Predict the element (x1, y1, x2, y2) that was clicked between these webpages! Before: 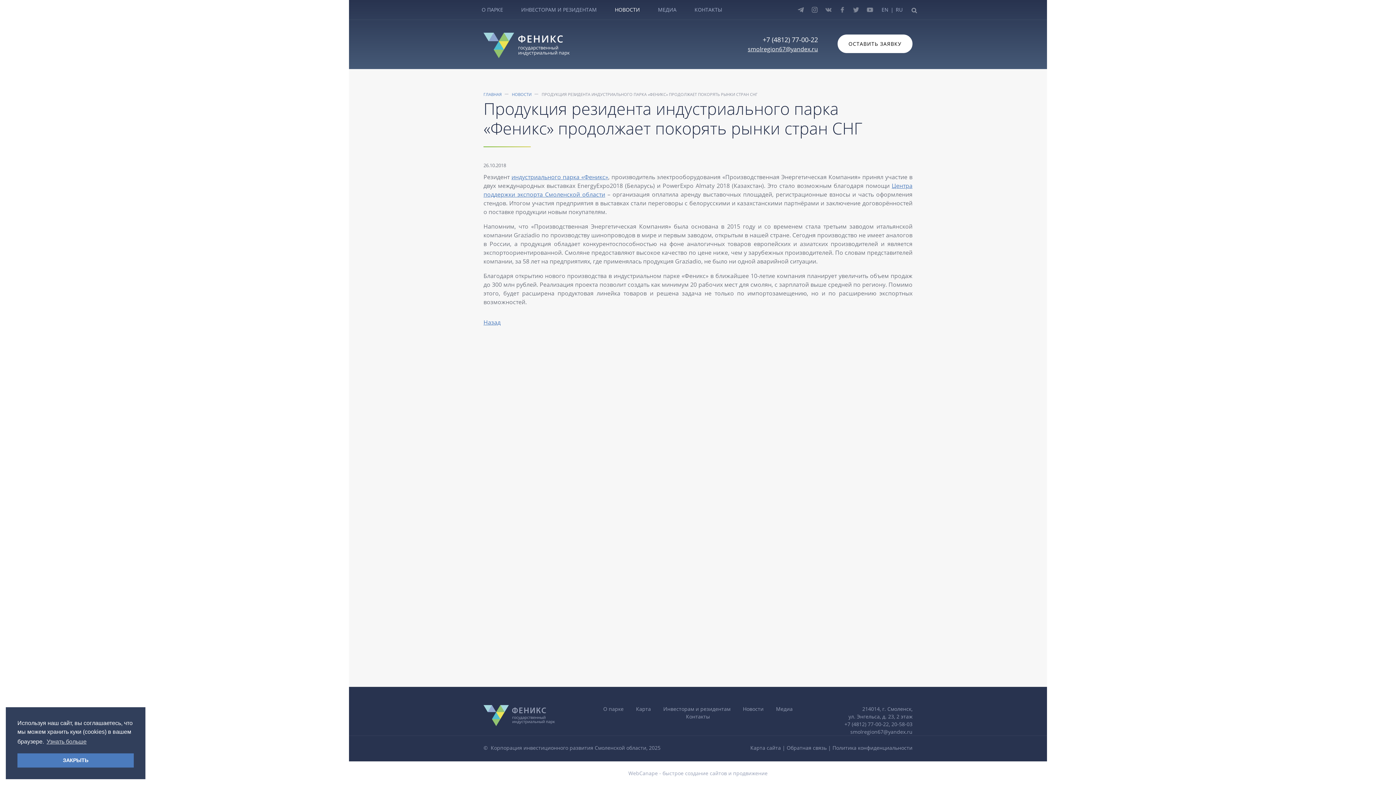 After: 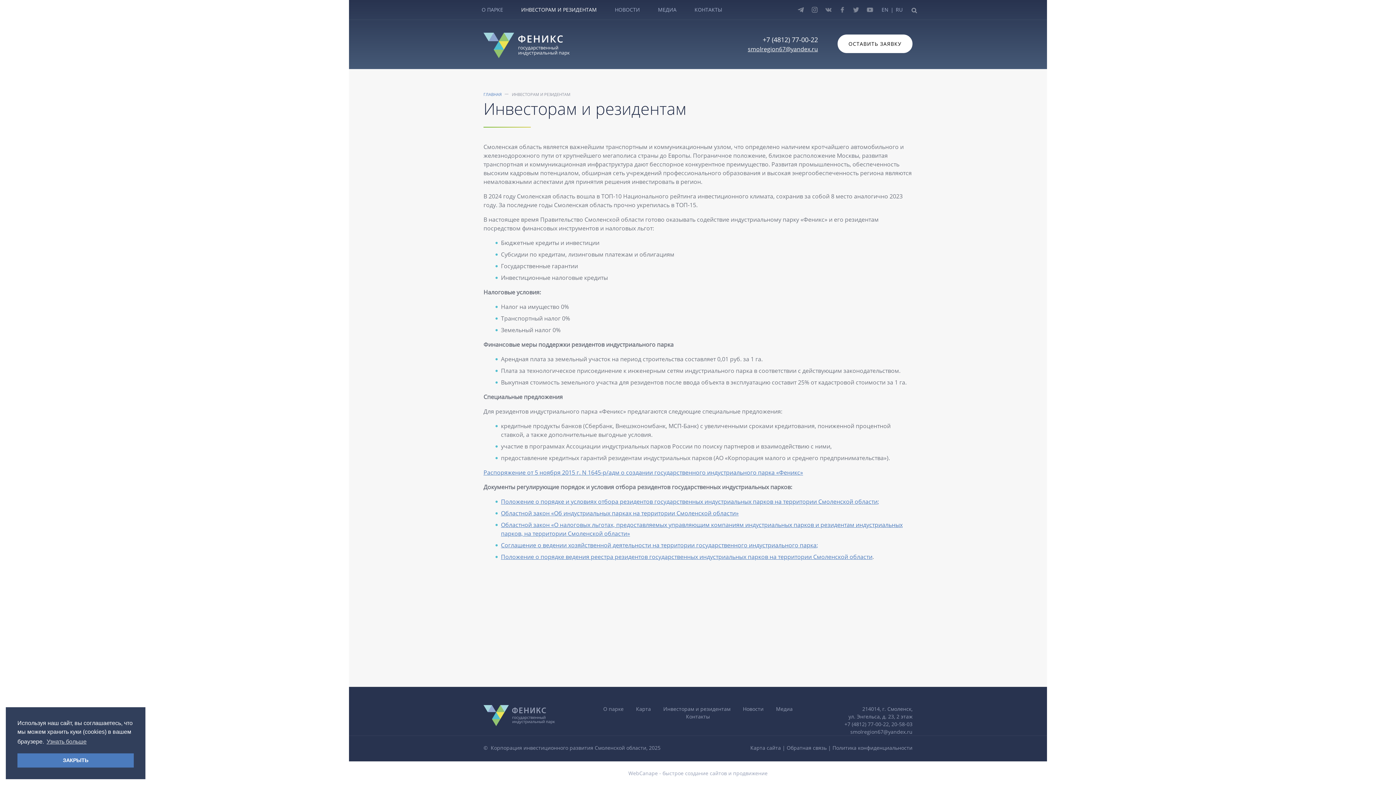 Action: label: ИНВЕСТОРАМ И РЕЗИДЕНТАМ bbox: (512, 0, 606, 19)